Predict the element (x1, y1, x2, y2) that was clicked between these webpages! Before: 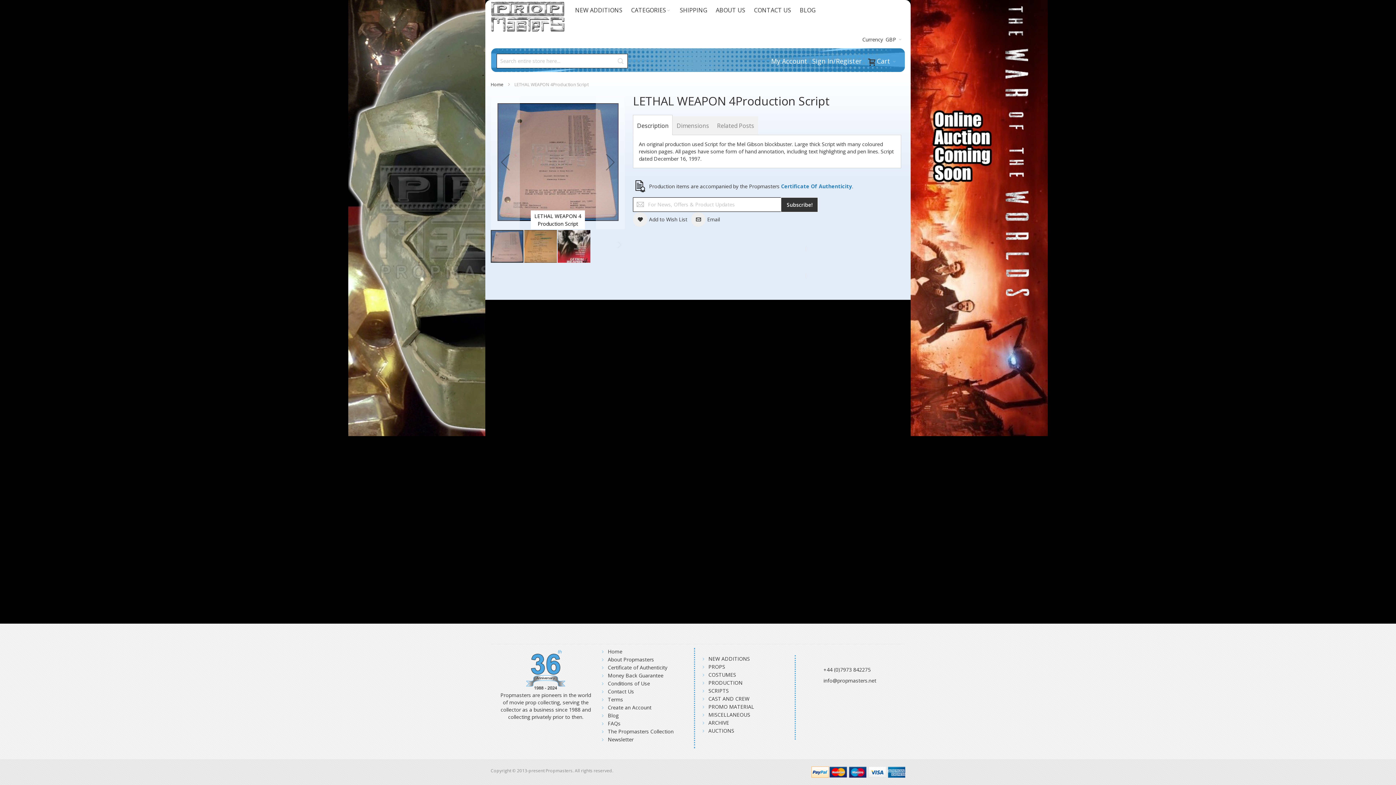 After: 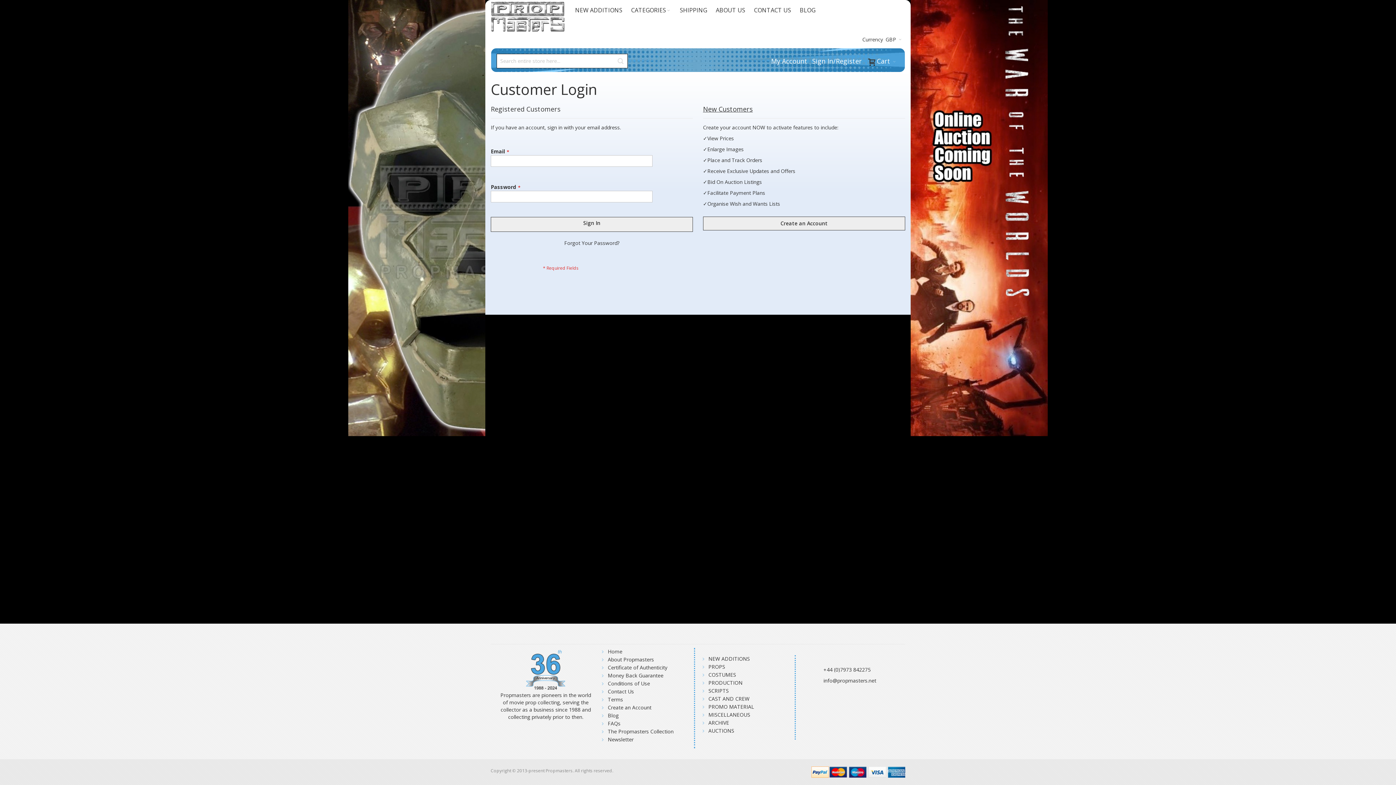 Action: bbox: (768, 54, 810, 67) label: My Account